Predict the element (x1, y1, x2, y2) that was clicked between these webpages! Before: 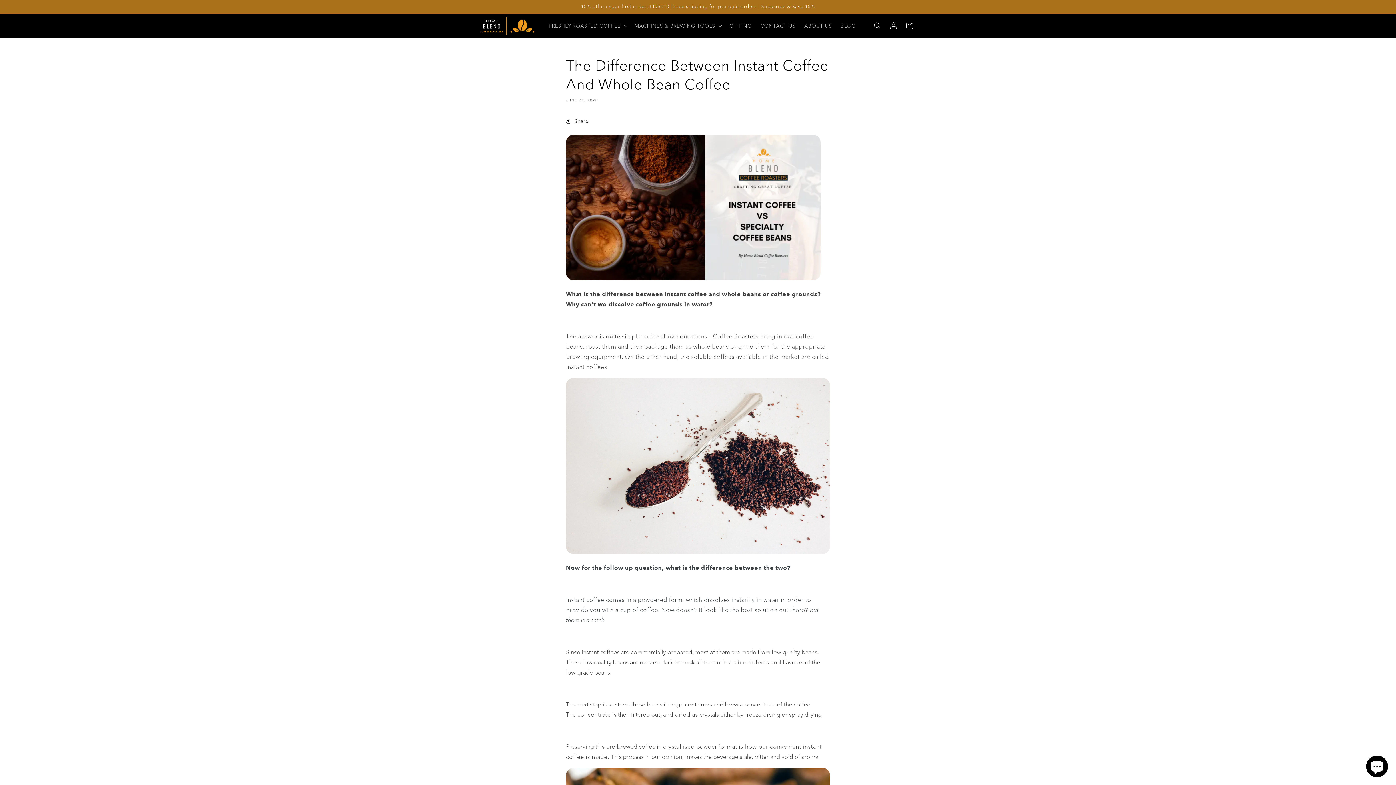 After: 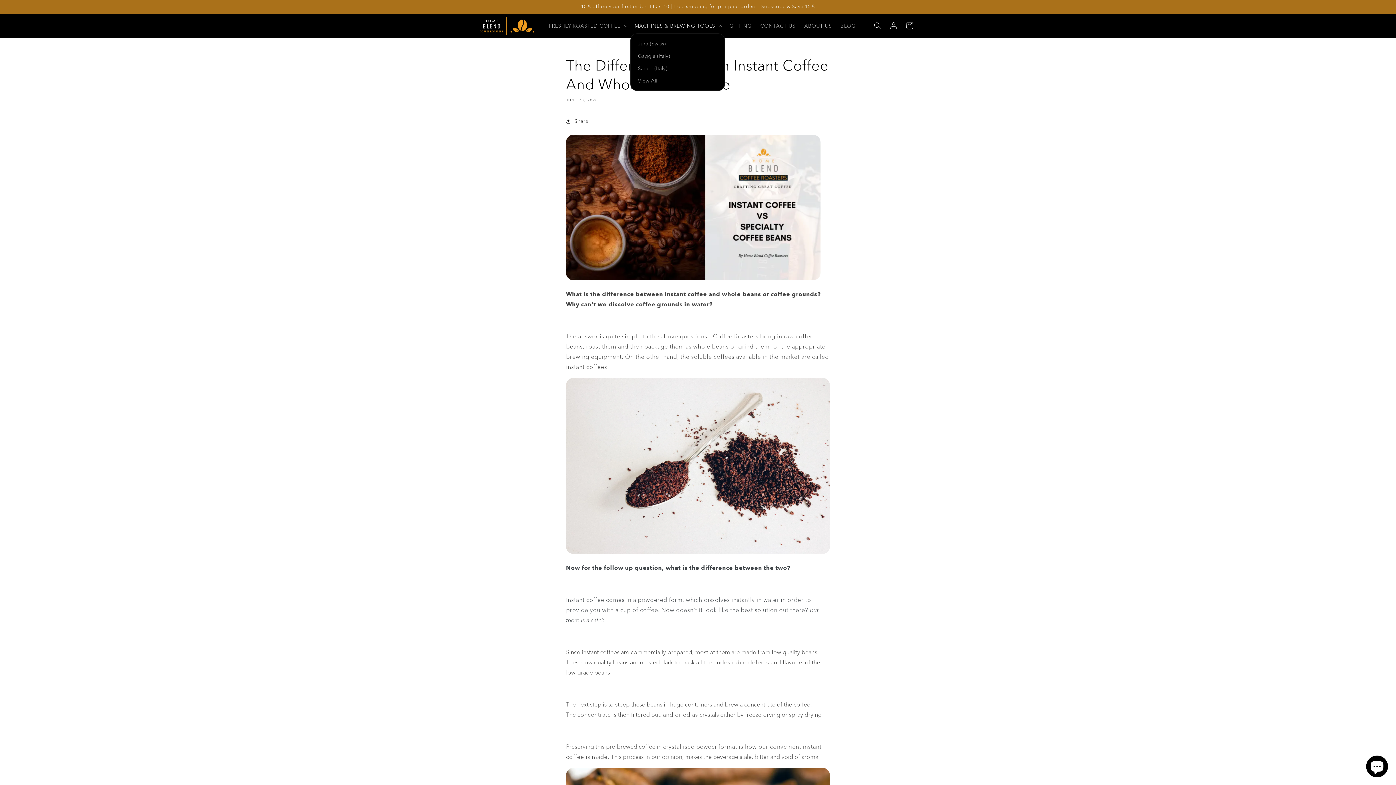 Action: label: MACHINES & BREWING TOOLS bbox: (630, 18, 725, 33)